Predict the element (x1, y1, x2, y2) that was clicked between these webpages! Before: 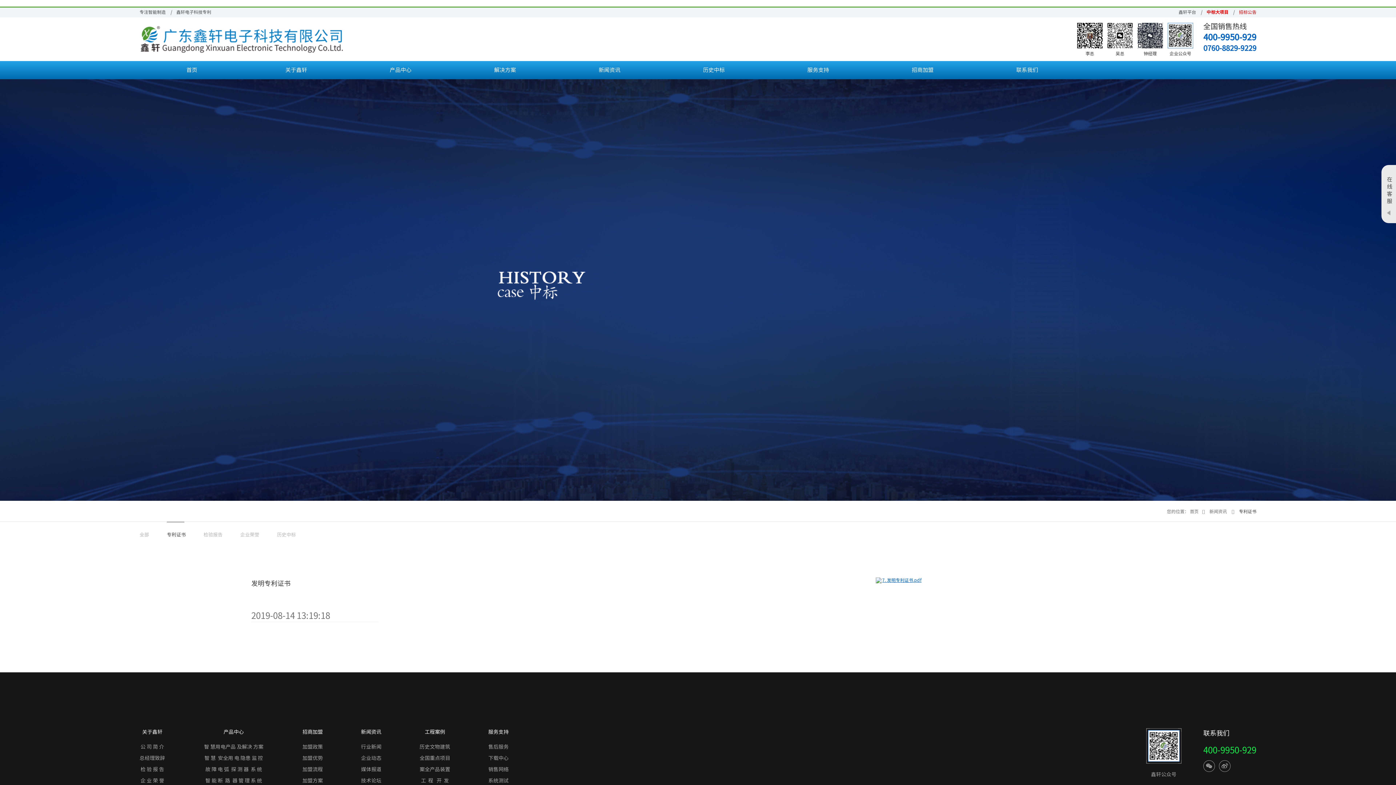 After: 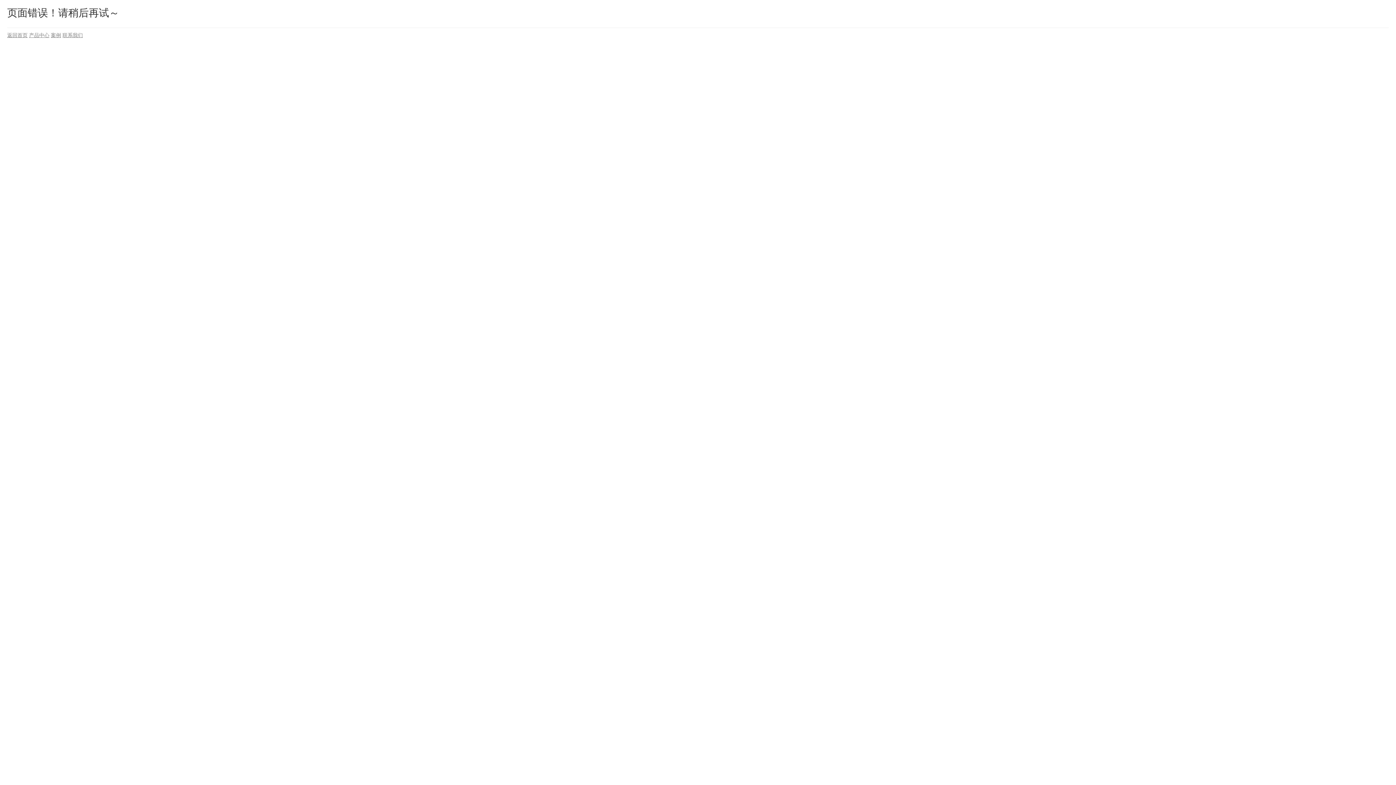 Action: bbox: (142, 729, 162, 734) label: 关于鑫轩